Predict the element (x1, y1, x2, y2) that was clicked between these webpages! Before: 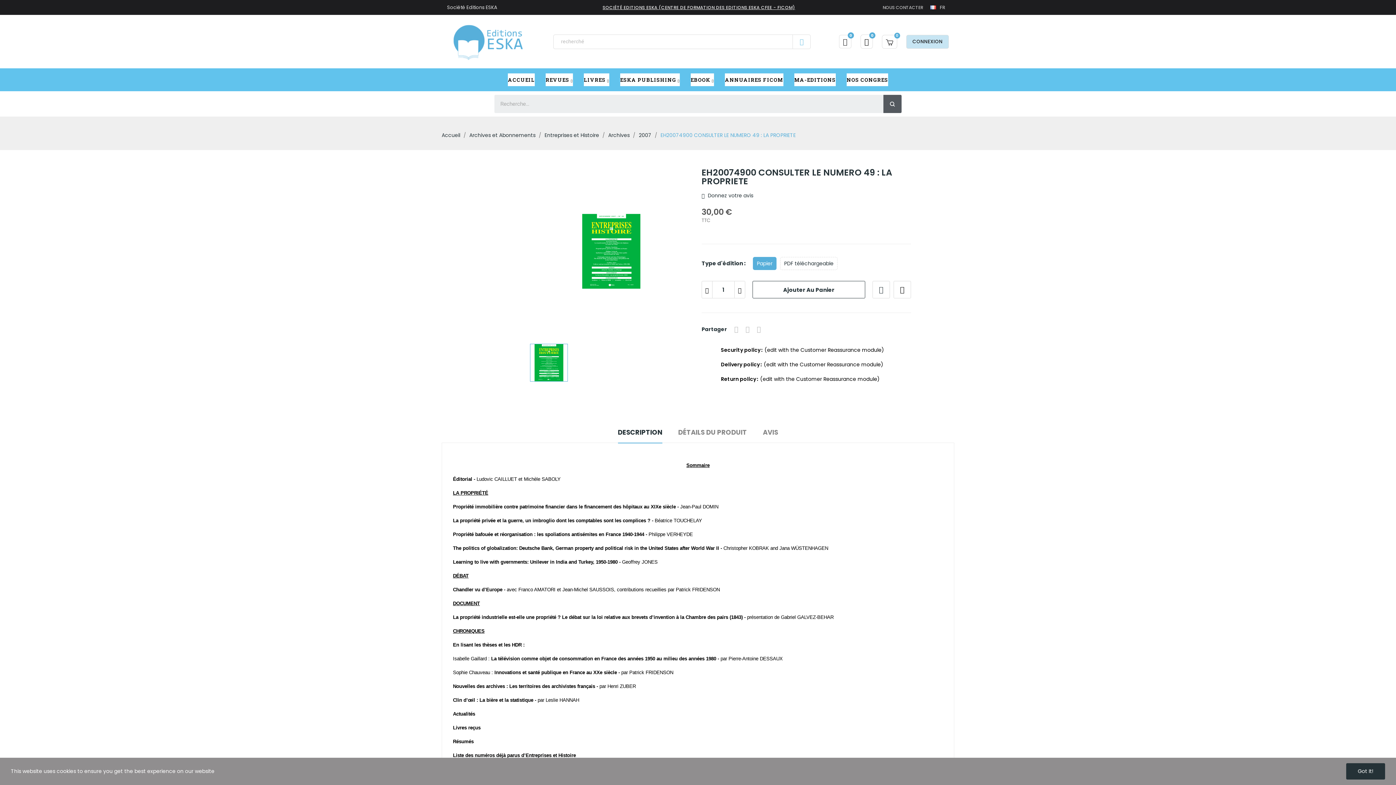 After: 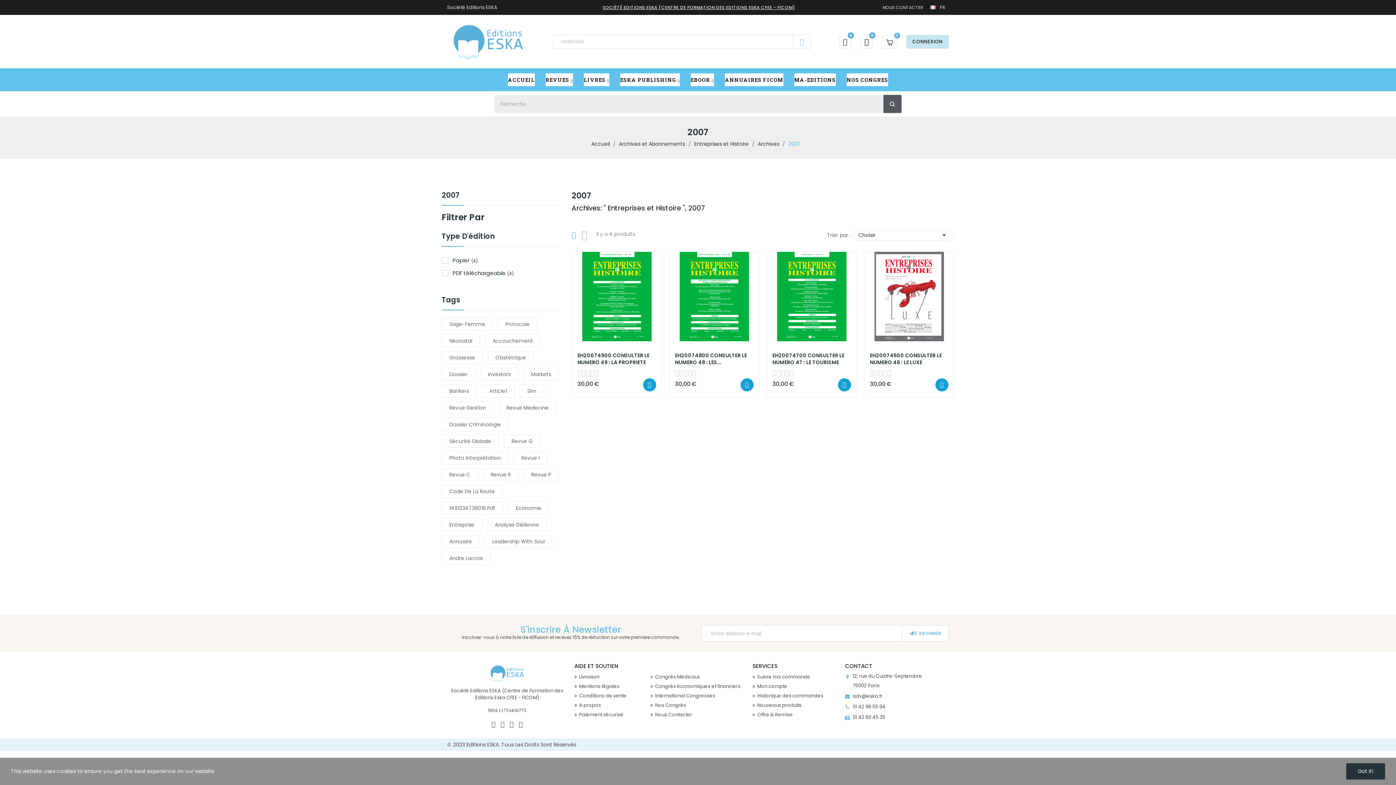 Action: label: 2007 bbox: (638, 131, 651, 138)